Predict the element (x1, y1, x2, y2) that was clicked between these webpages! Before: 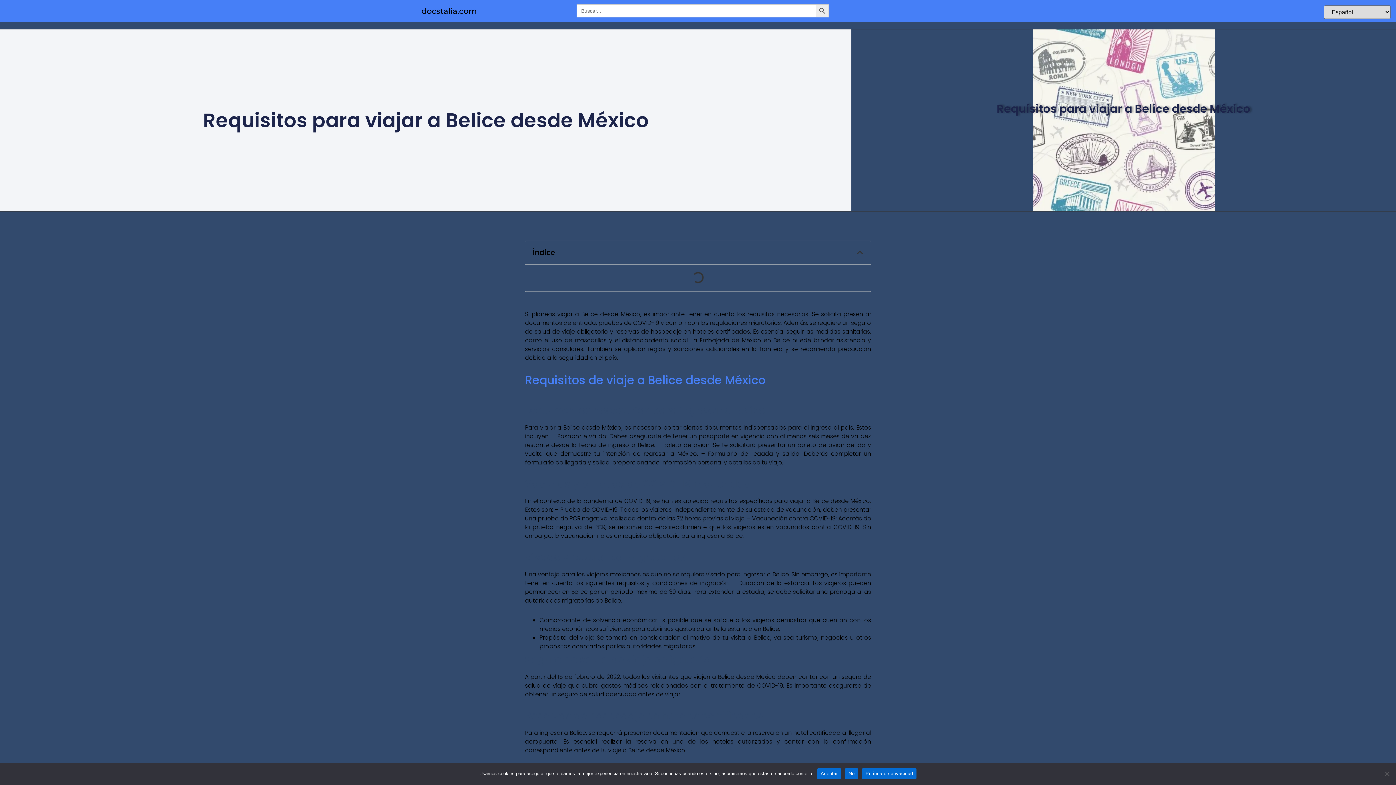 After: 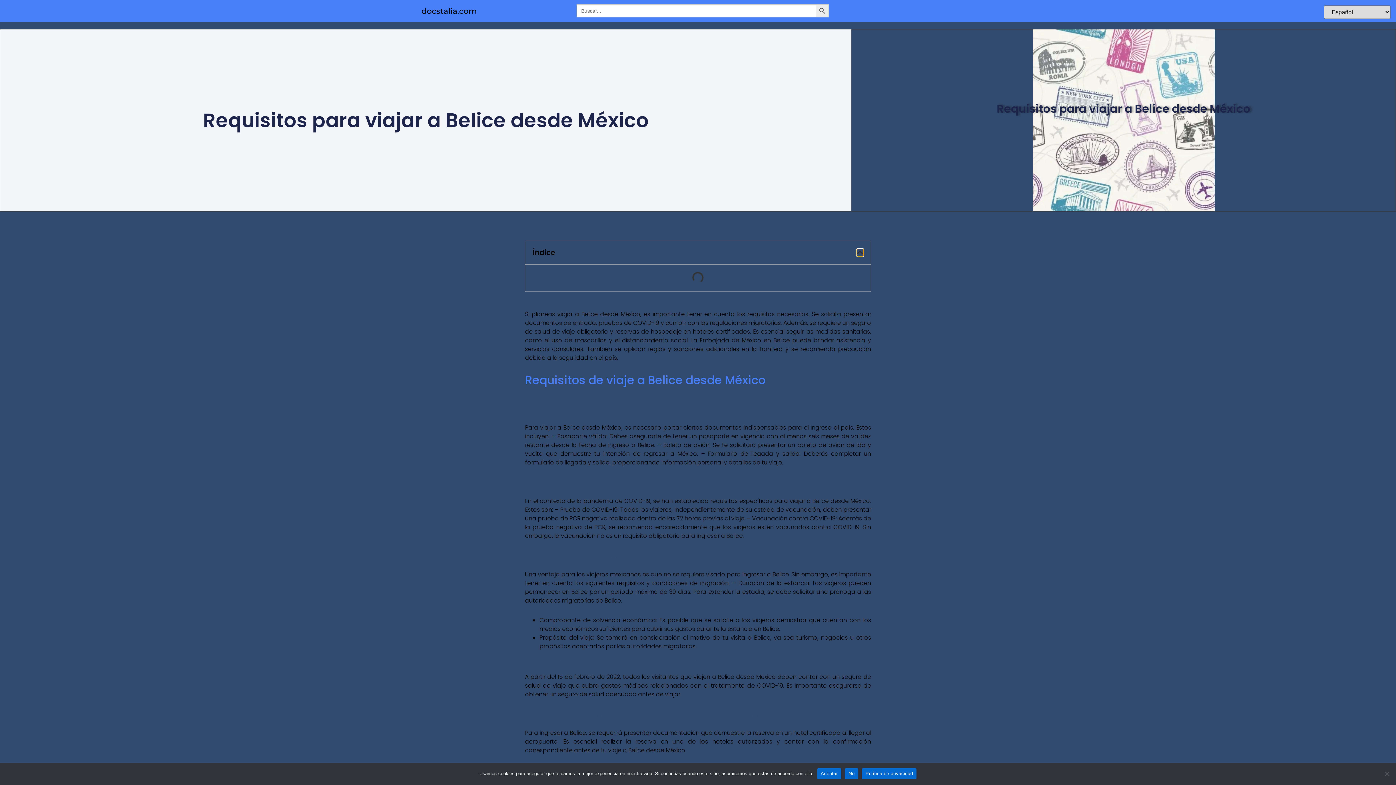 Action: label: Cerrar la tabla de contenidos bbox: (857, 249, 863, 256)